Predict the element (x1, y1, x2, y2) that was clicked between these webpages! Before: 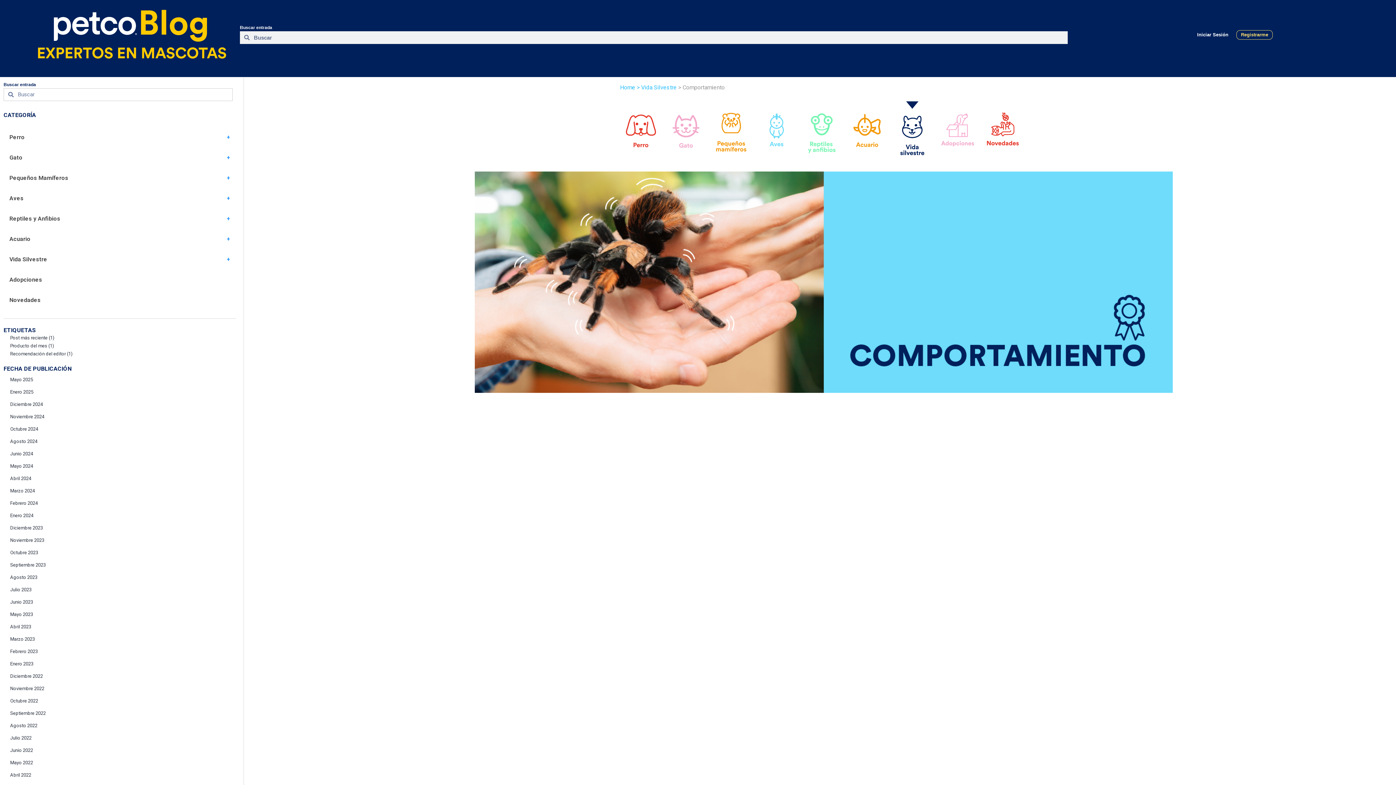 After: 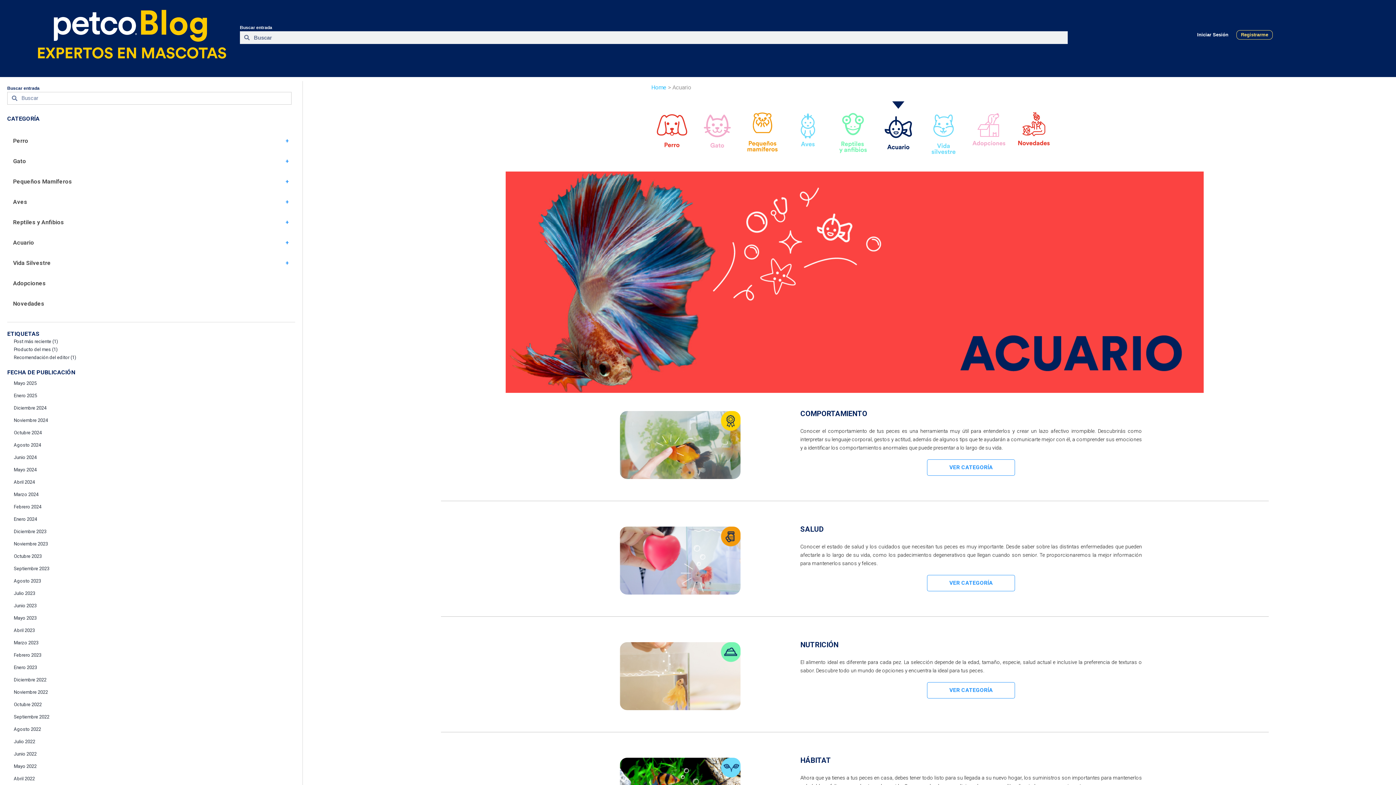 Action: bbox: (850, 128, 884, 137)